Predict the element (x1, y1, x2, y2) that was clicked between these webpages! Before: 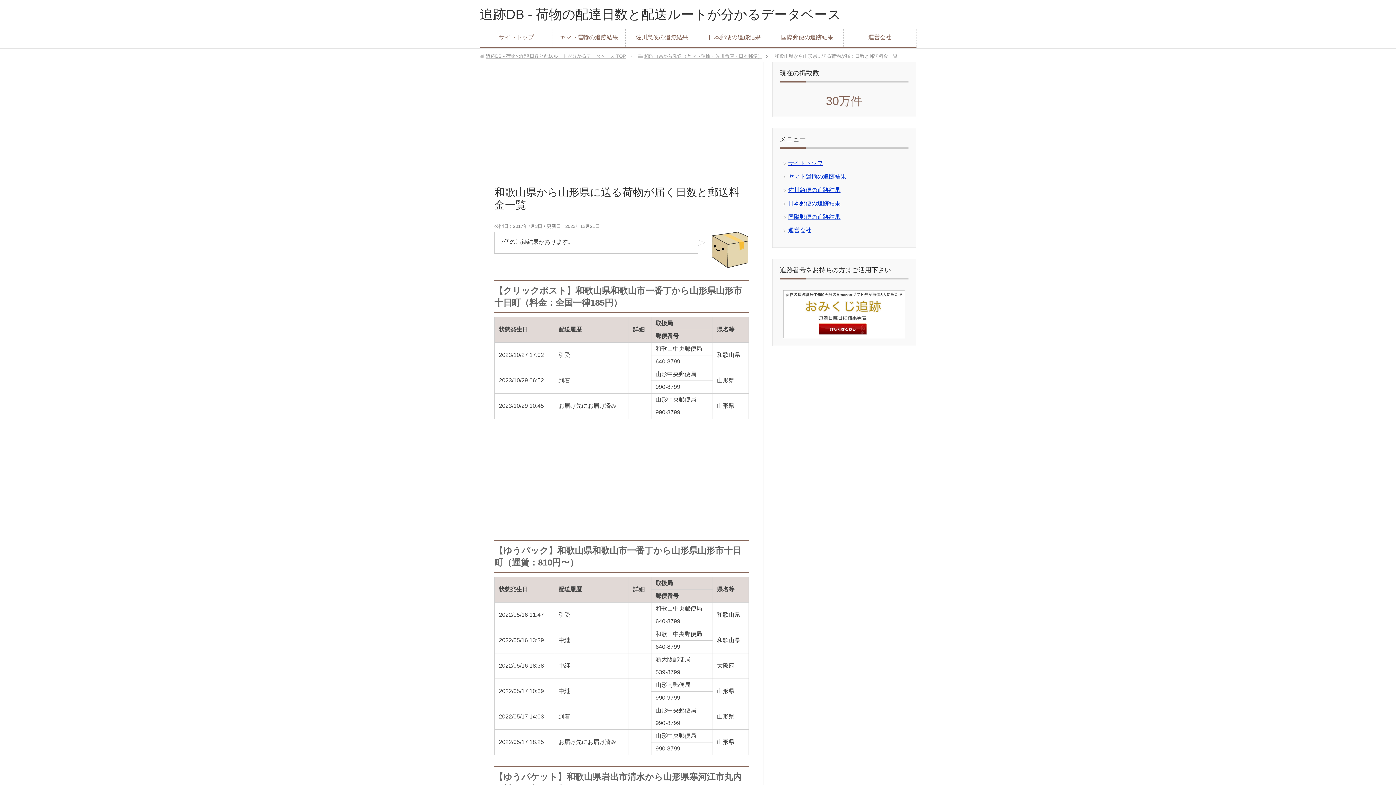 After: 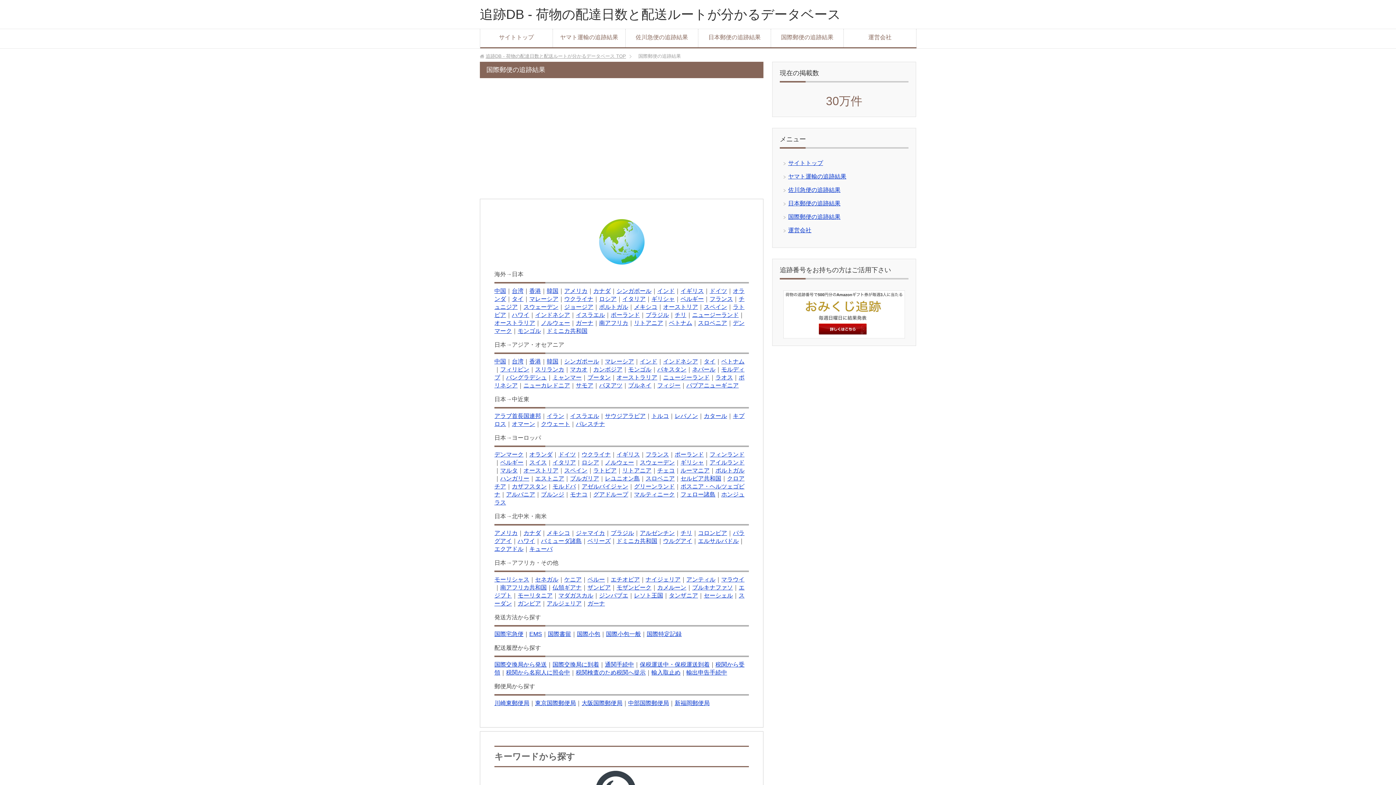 Action: label: 国際郵便の追跡結果 bbox: (771, 29, 844, 47)